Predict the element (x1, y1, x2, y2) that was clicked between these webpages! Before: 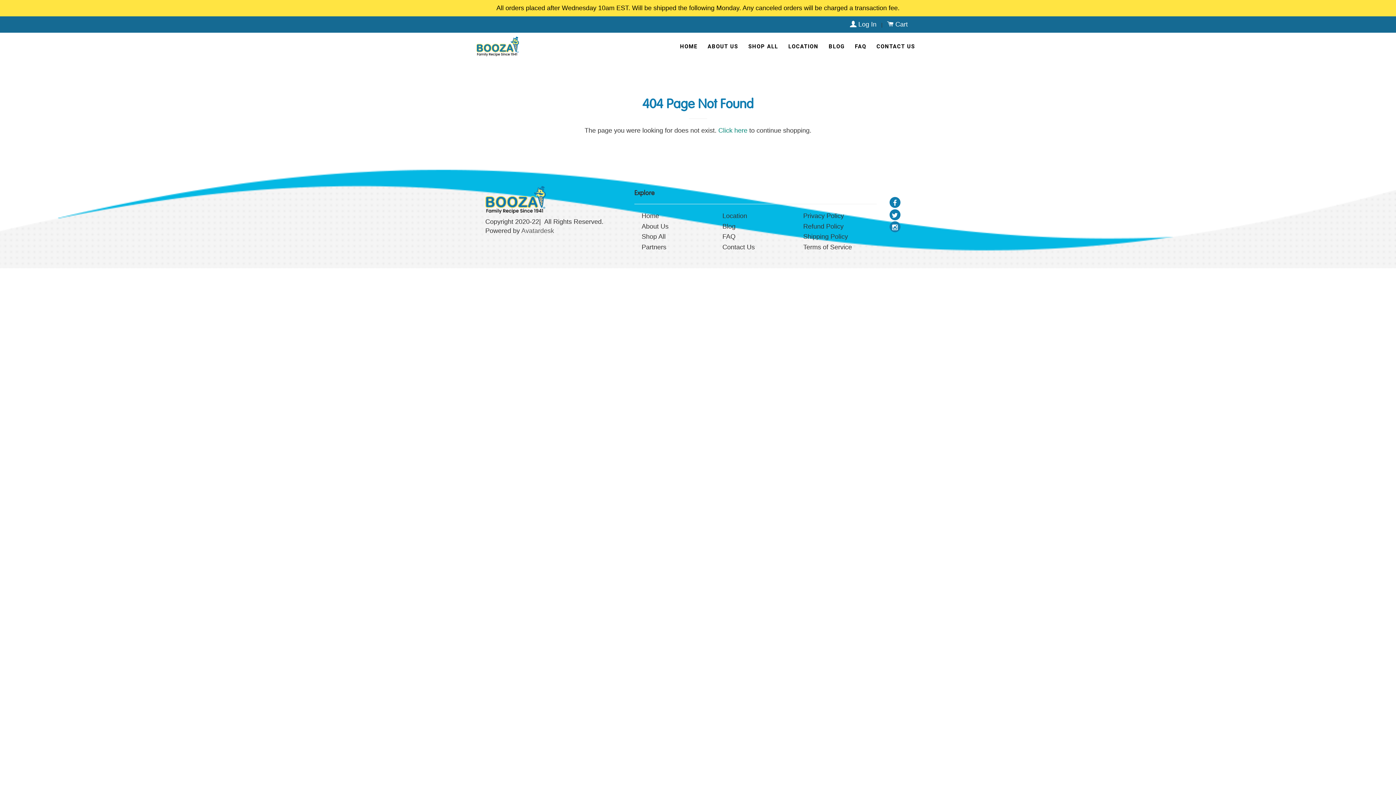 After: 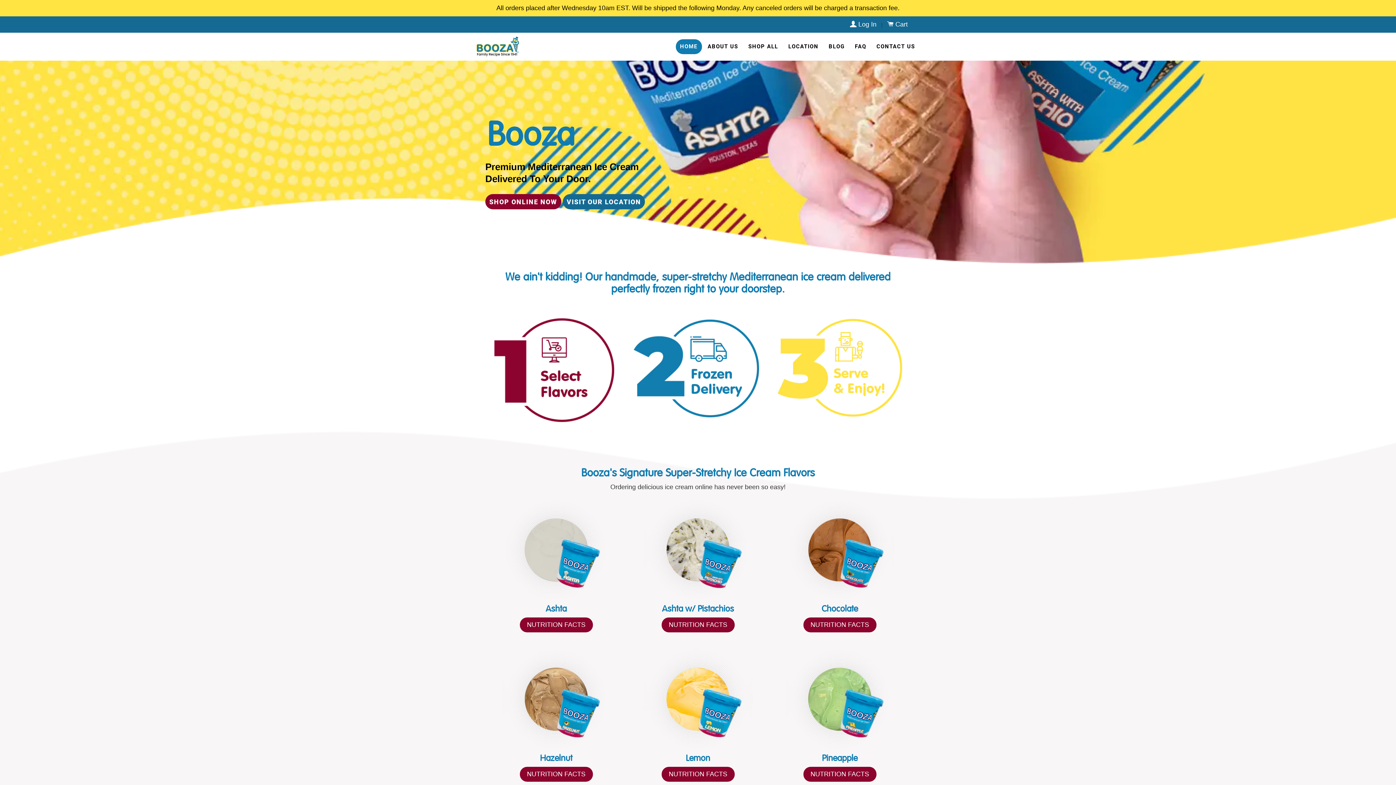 Action: bbox: (476, 36, 519, 56)